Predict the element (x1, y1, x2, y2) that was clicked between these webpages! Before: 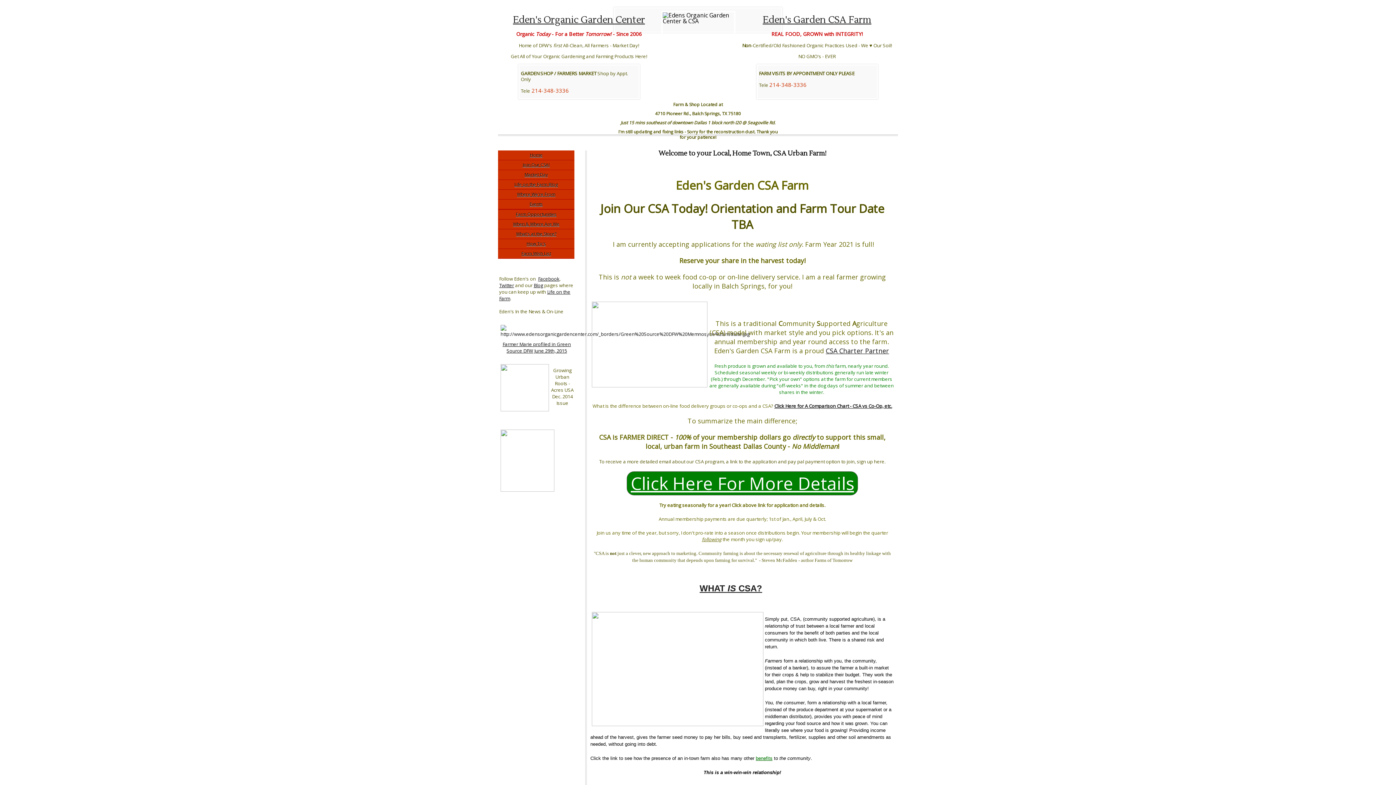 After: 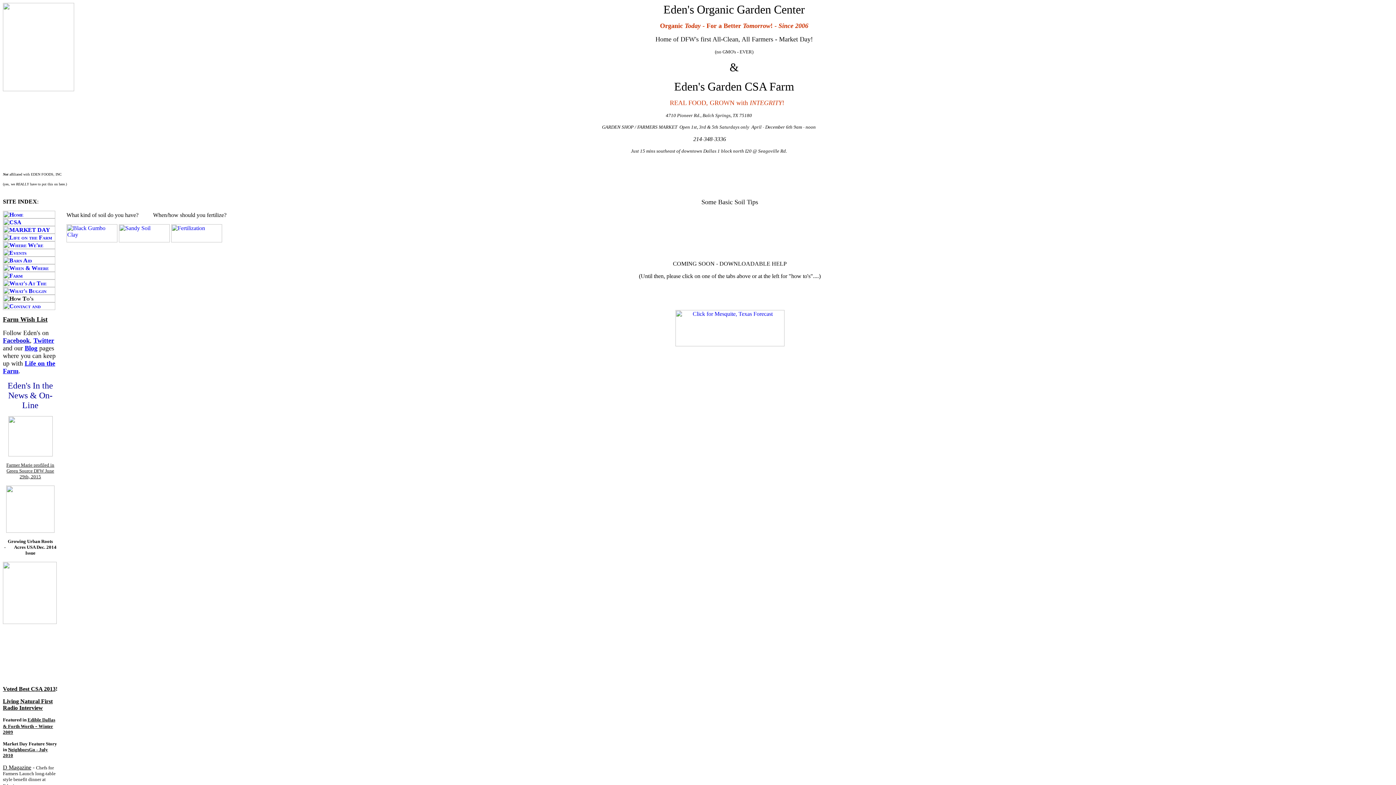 Action: bbox: (526, 240, 546, 246) label: How To's